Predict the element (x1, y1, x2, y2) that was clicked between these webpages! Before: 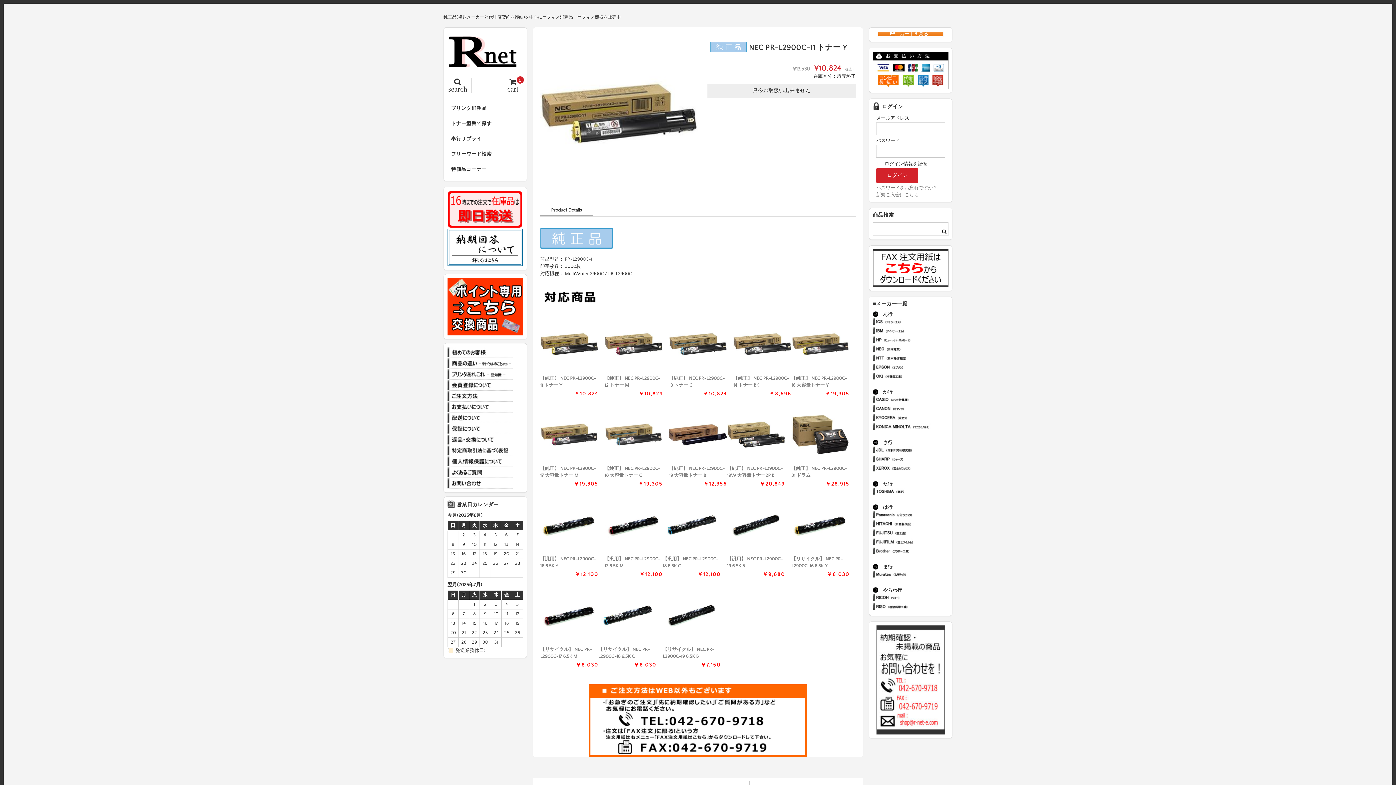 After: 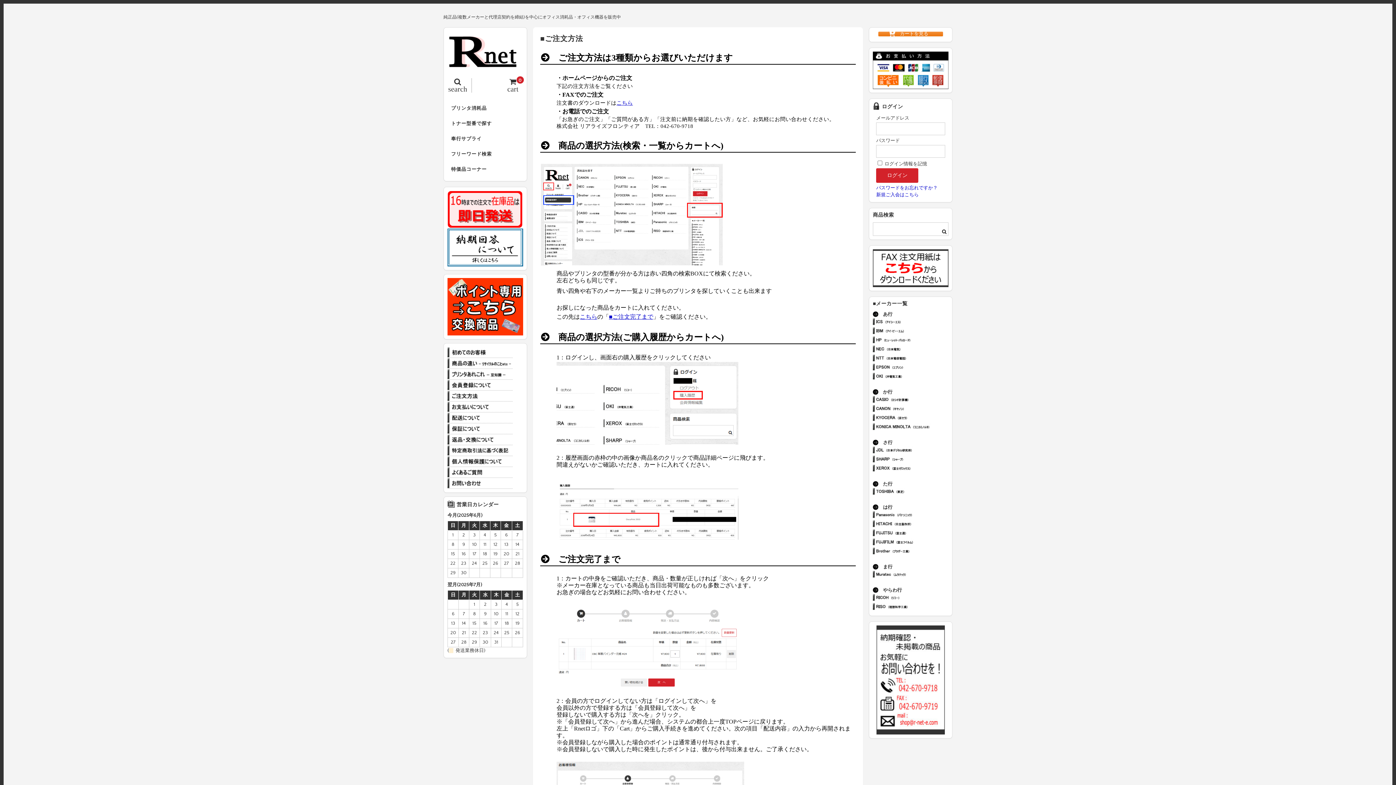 Action: label: ご注文方法 bbox: (447, 391, 513, 401)